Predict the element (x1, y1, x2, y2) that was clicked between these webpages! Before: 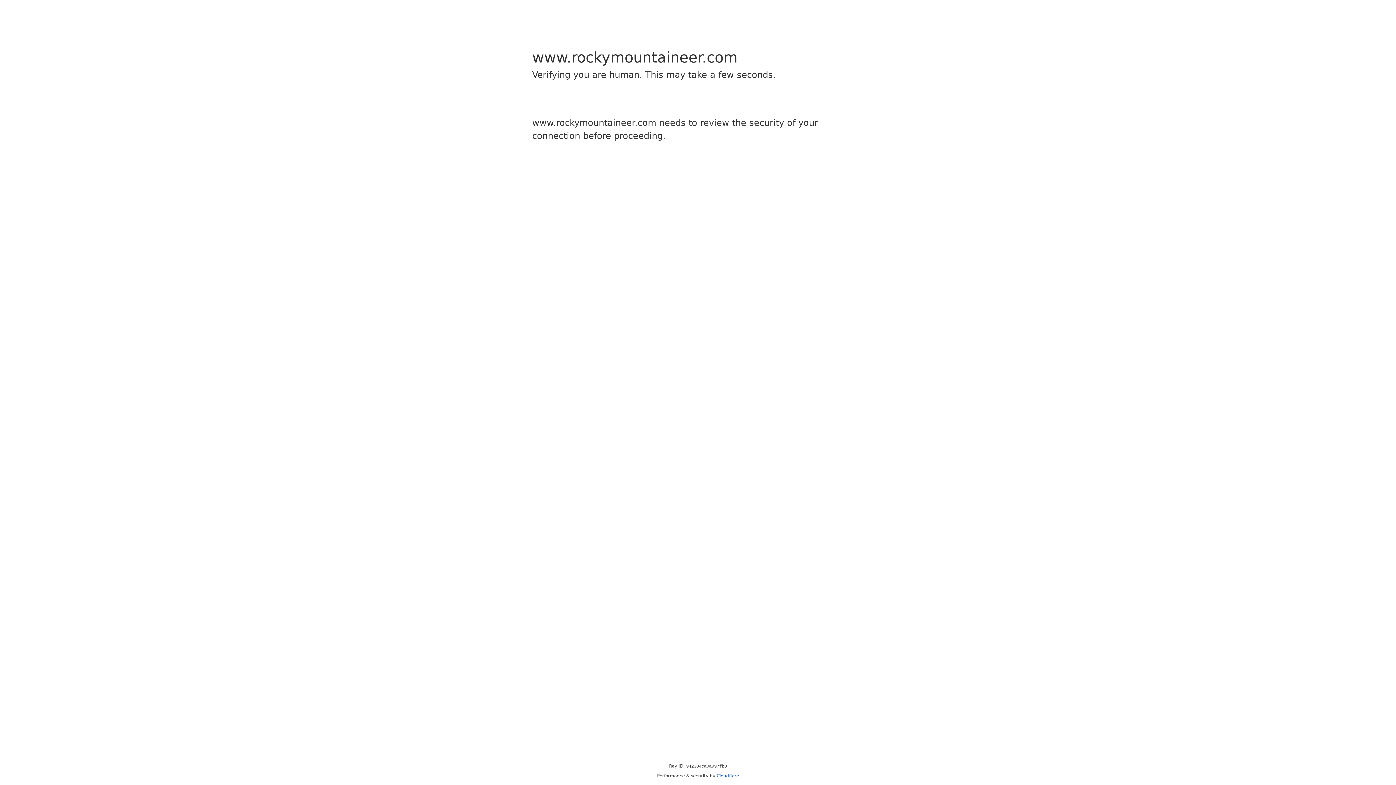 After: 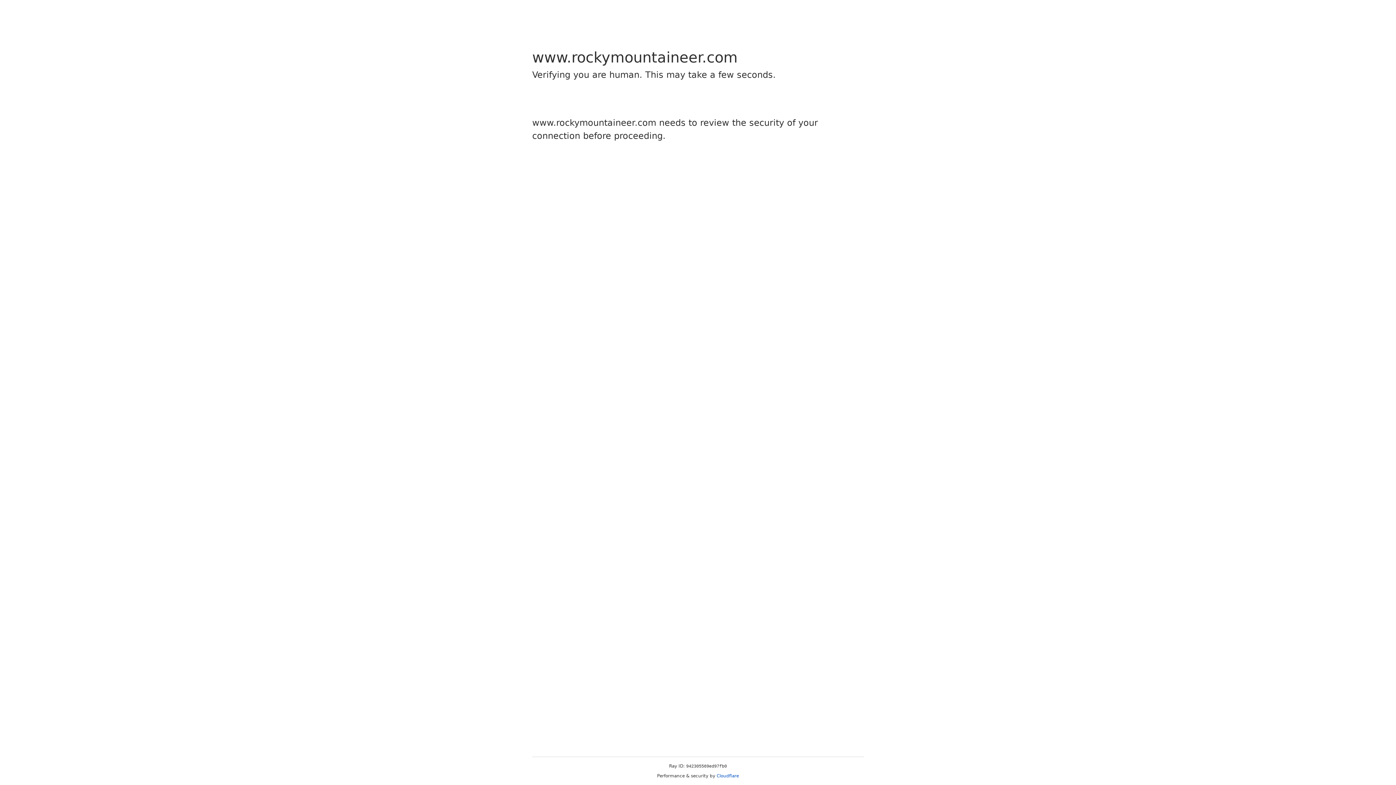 Action: bbox: (716, 773, 739, 778) label: Cloudflare